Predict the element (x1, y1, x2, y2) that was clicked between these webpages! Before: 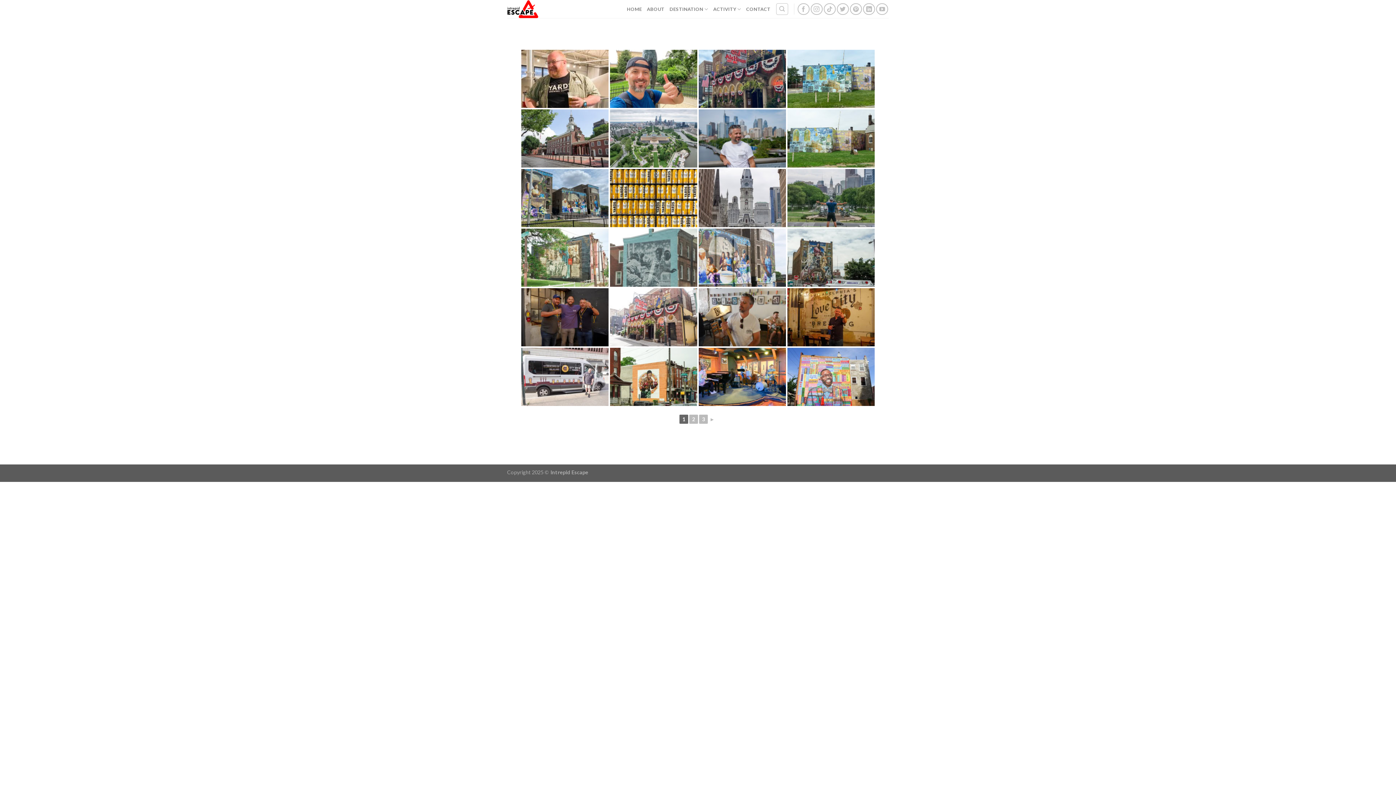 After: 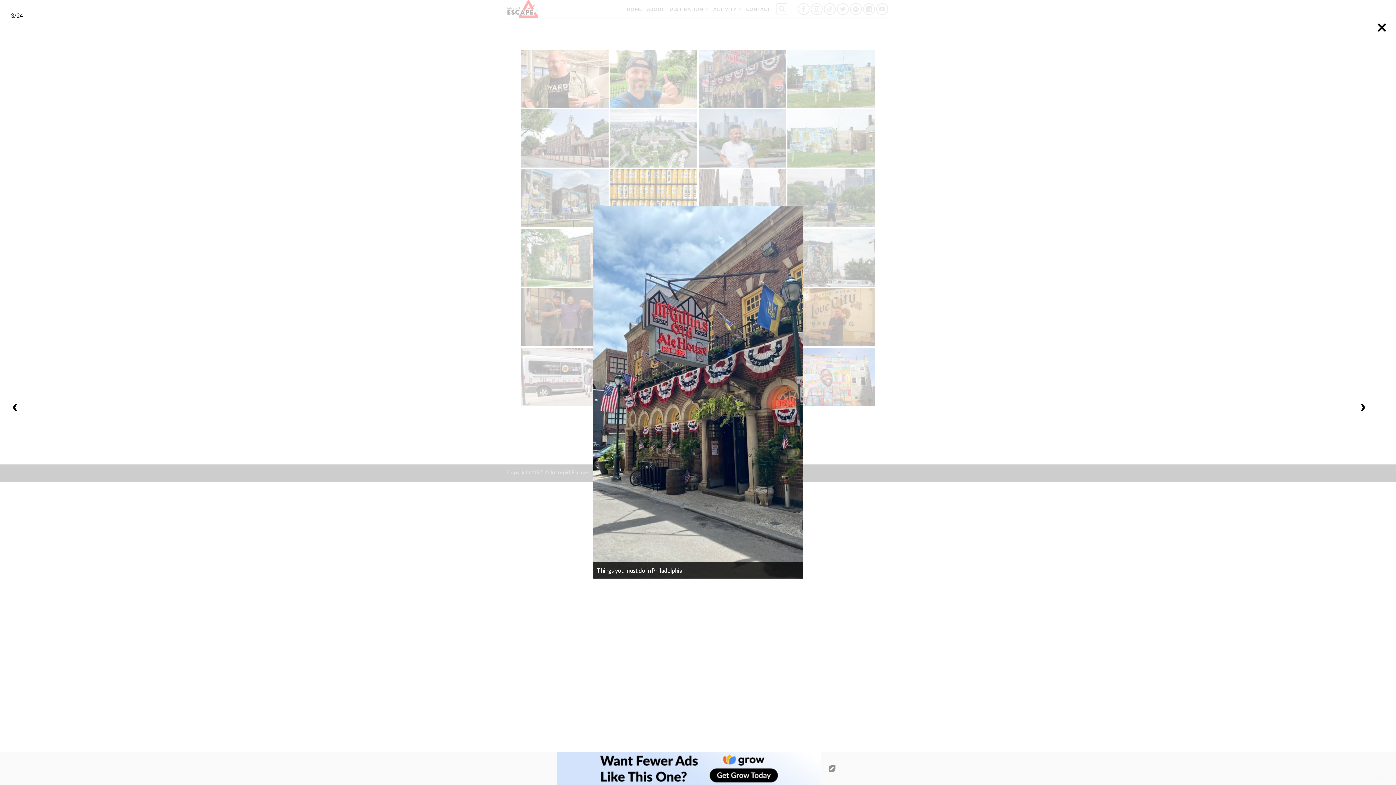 Action: bbox: (698, 49, 786, 108)